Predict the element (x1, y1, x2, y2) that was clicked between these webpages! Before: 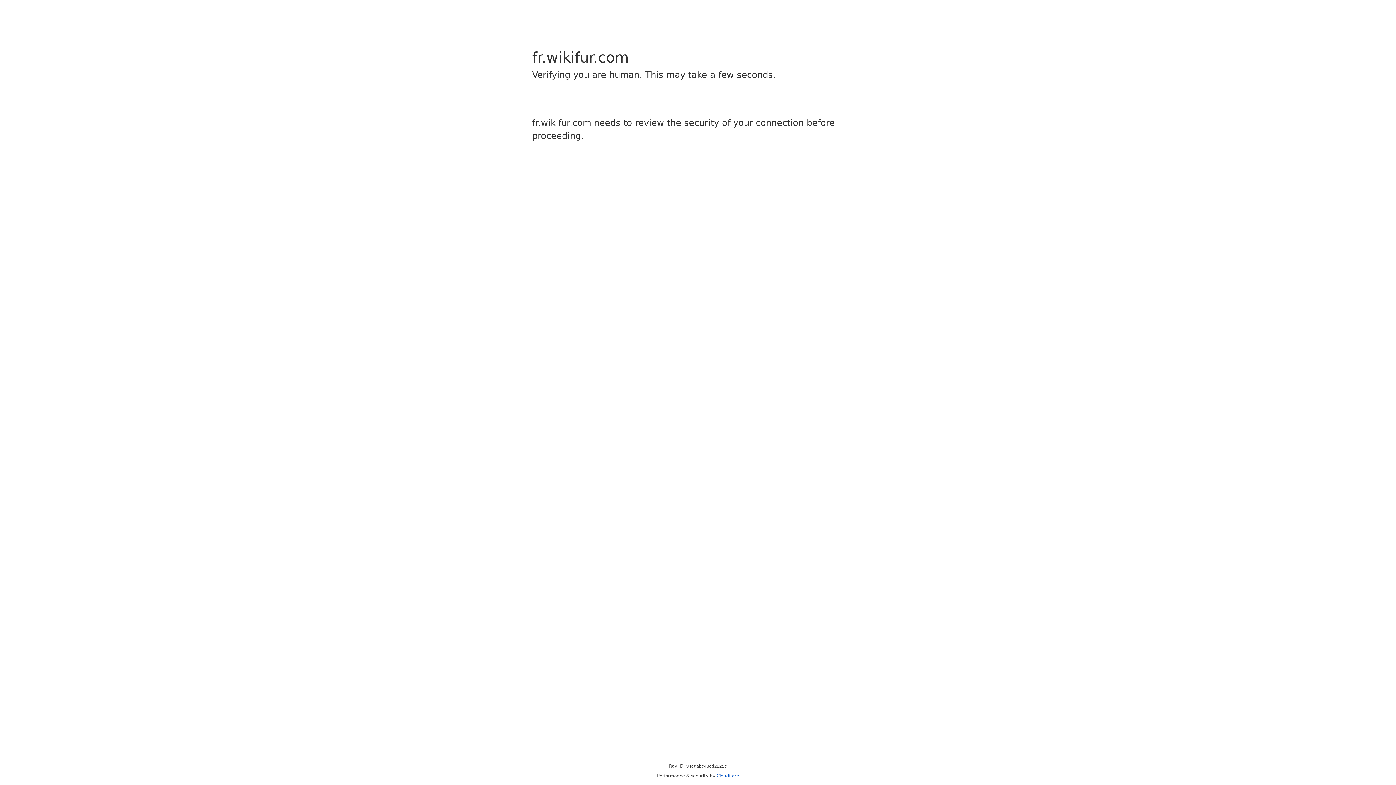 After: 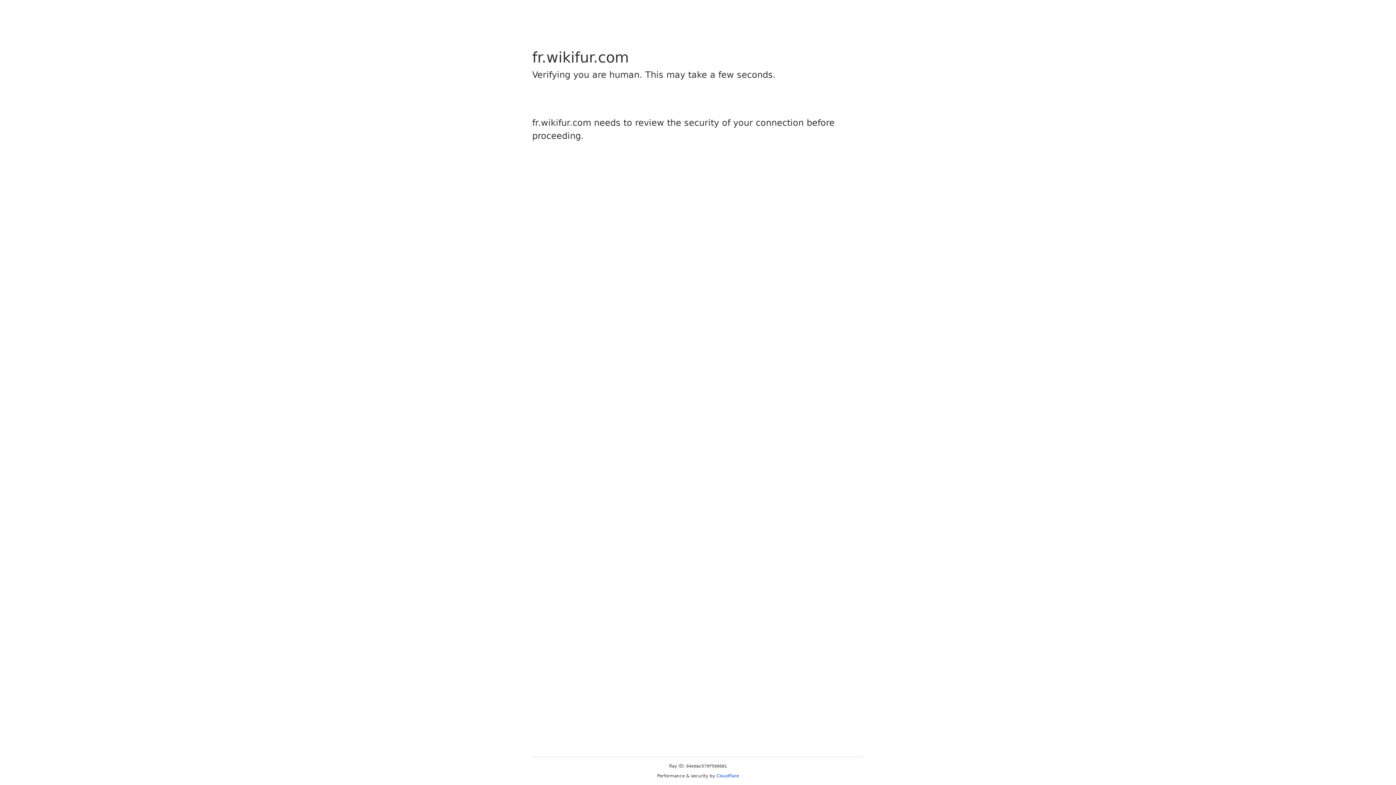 Action: label: Cloudflare bbox: (716, 773, 739, 778)